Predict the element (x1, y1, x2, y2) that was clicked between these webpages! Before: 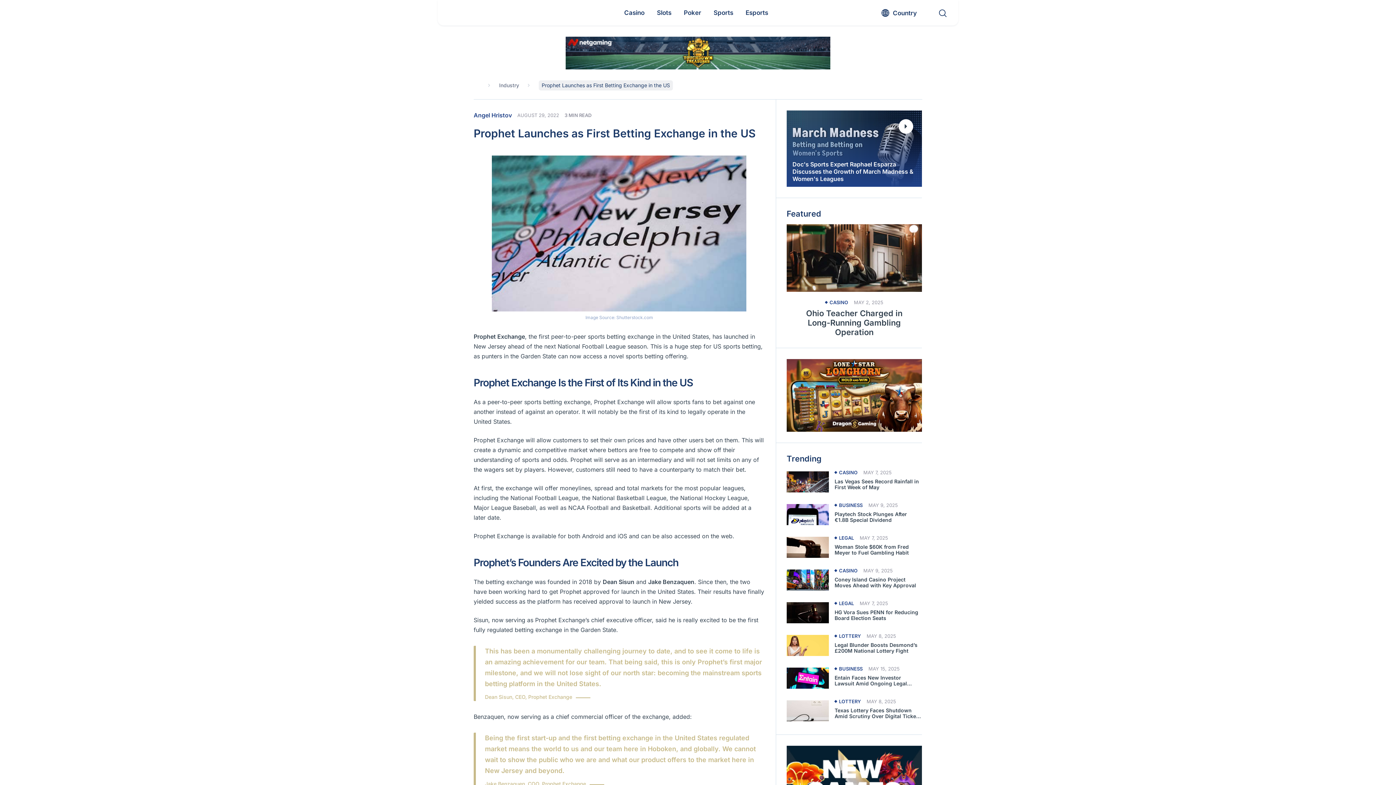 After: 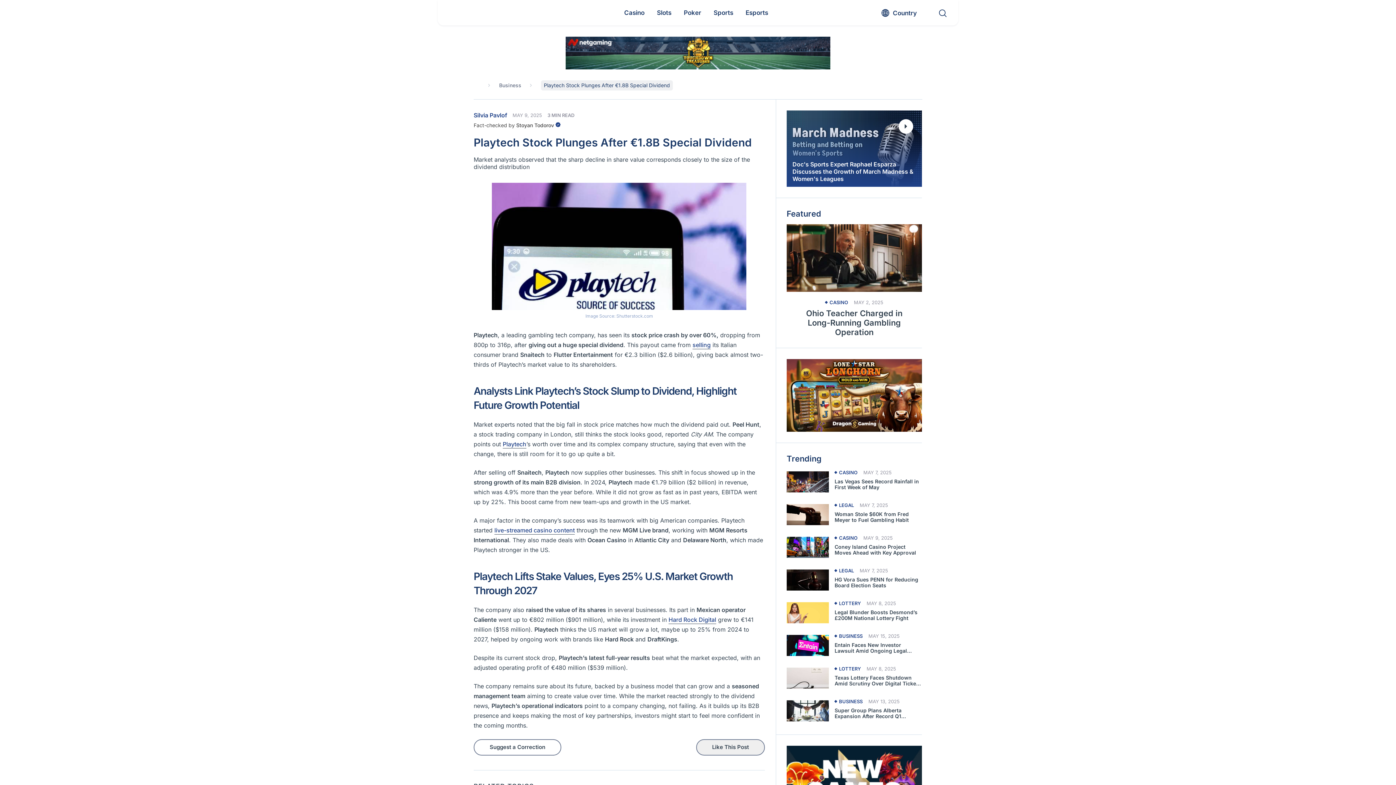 Action: label: Playtech Stock Plunges After €1.8B Special Dividend bbox: (834, 511, 922, 523)